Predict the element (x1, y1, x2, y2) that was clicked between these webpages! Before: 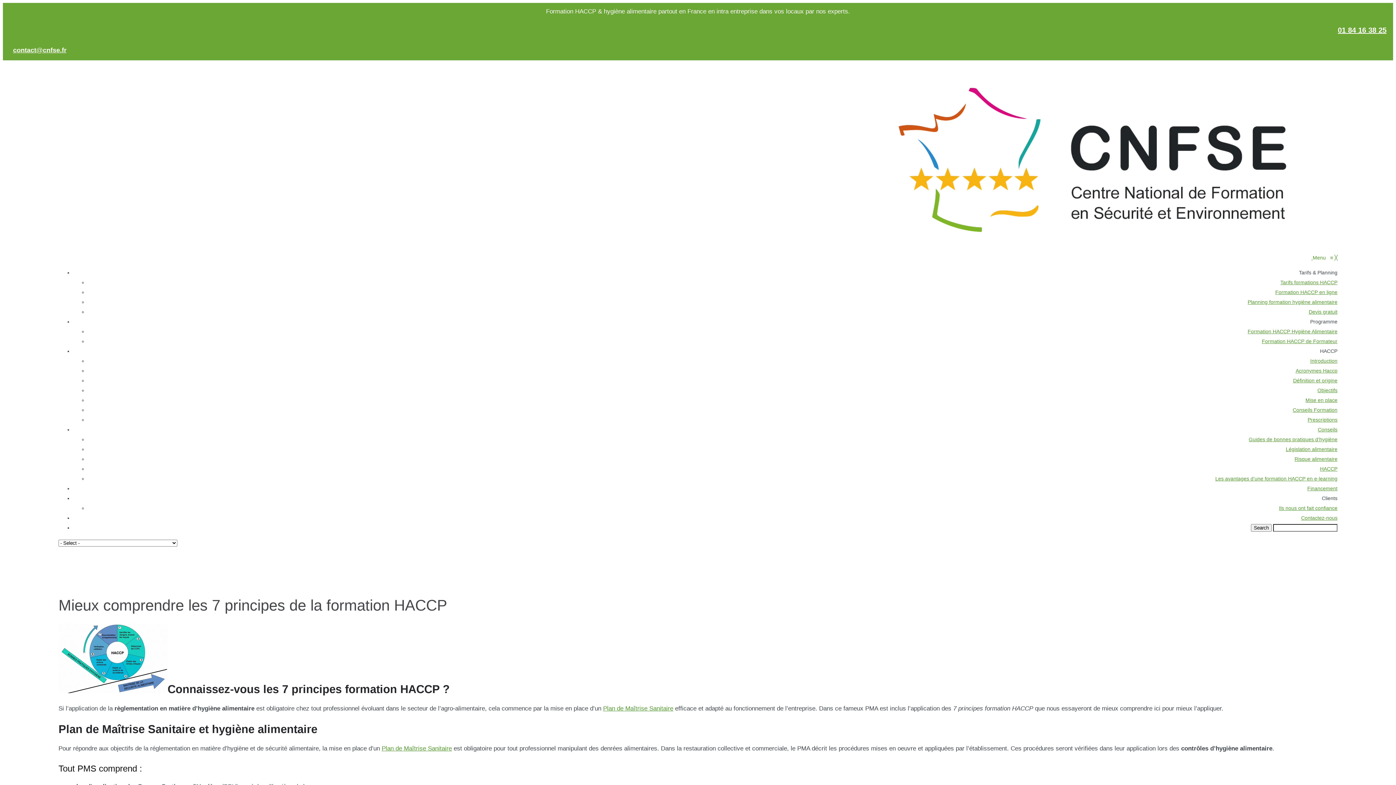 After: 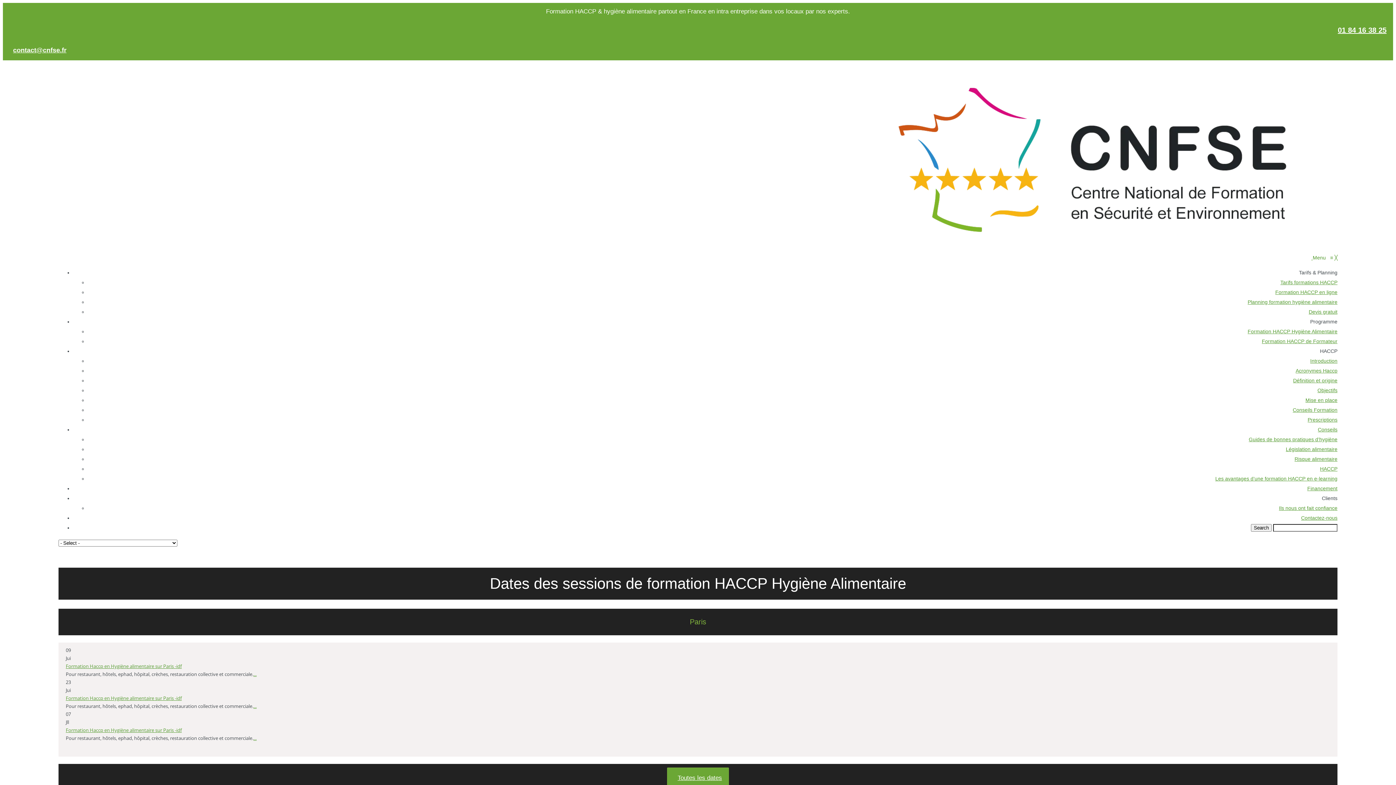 Action: bbox: (1248, 299, 1337, 305) label: Planning formation hygiène alimentaire